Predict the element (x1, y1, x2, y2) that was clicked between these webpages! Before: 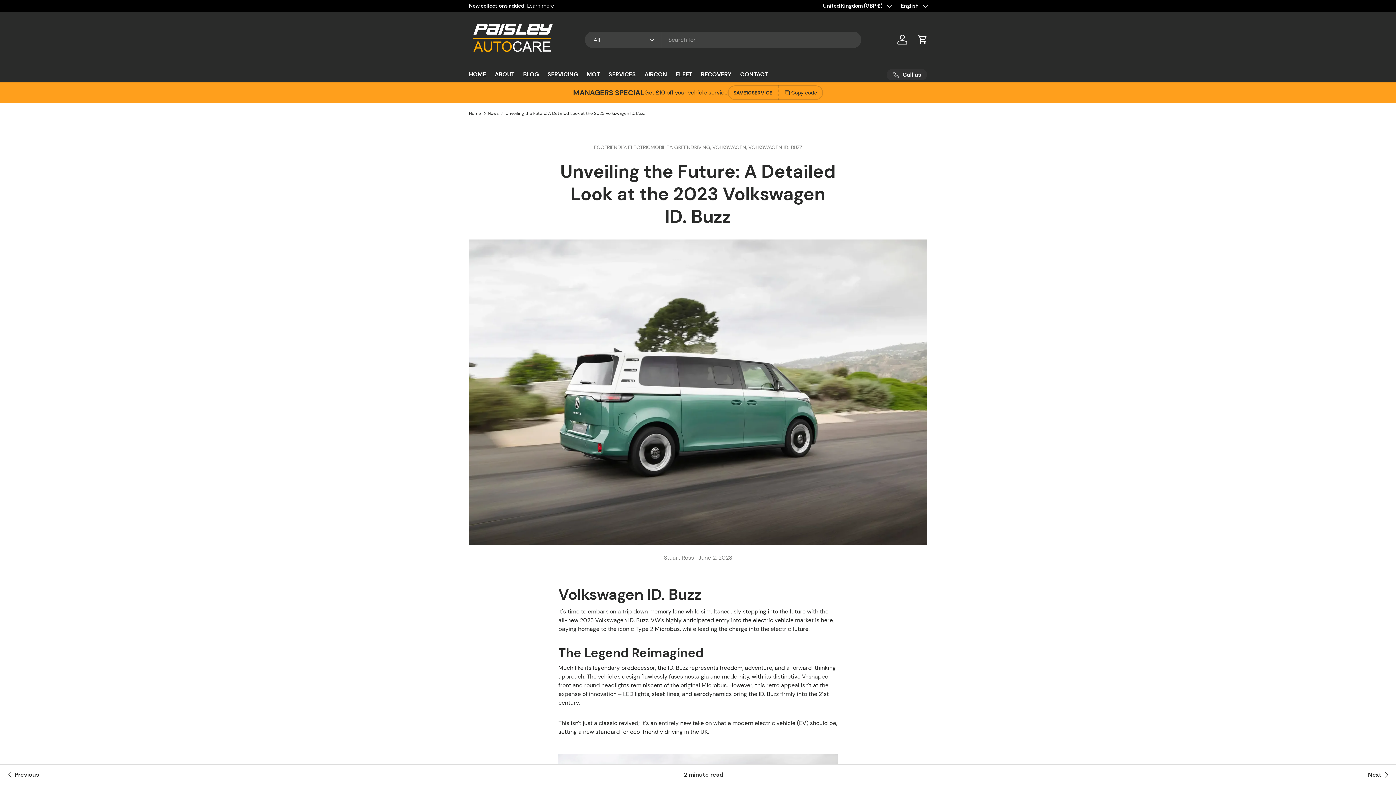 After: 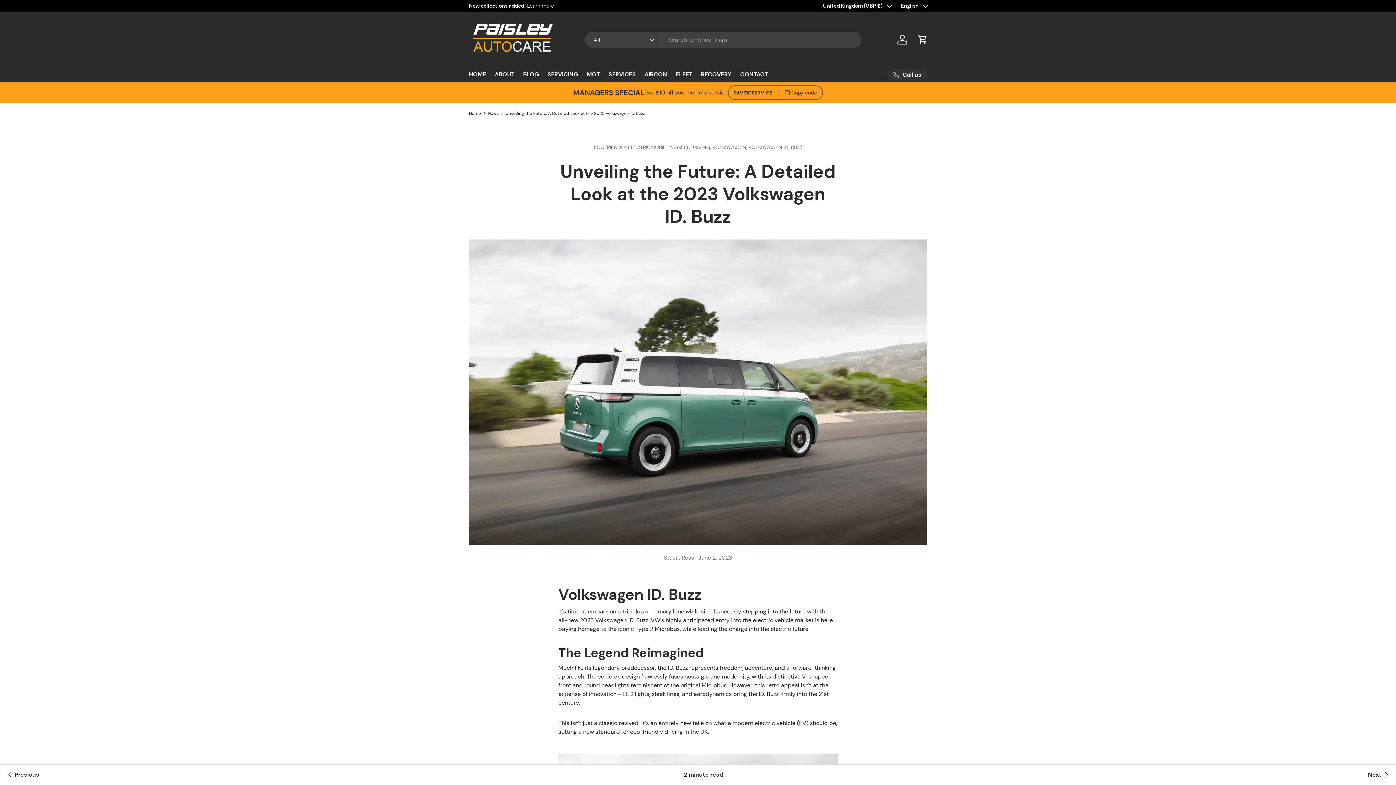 Action: bbox: (778, 85, 823, 100) label: Copy code